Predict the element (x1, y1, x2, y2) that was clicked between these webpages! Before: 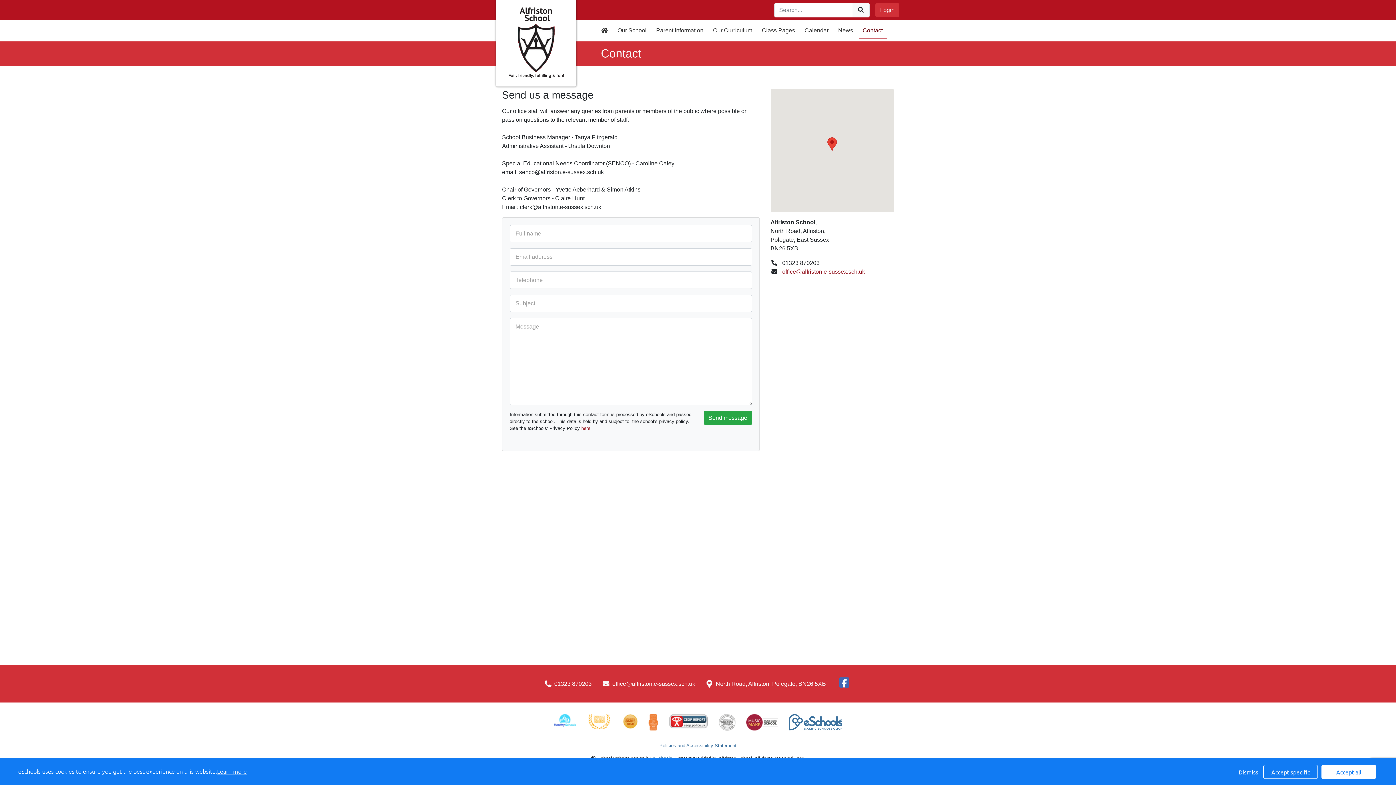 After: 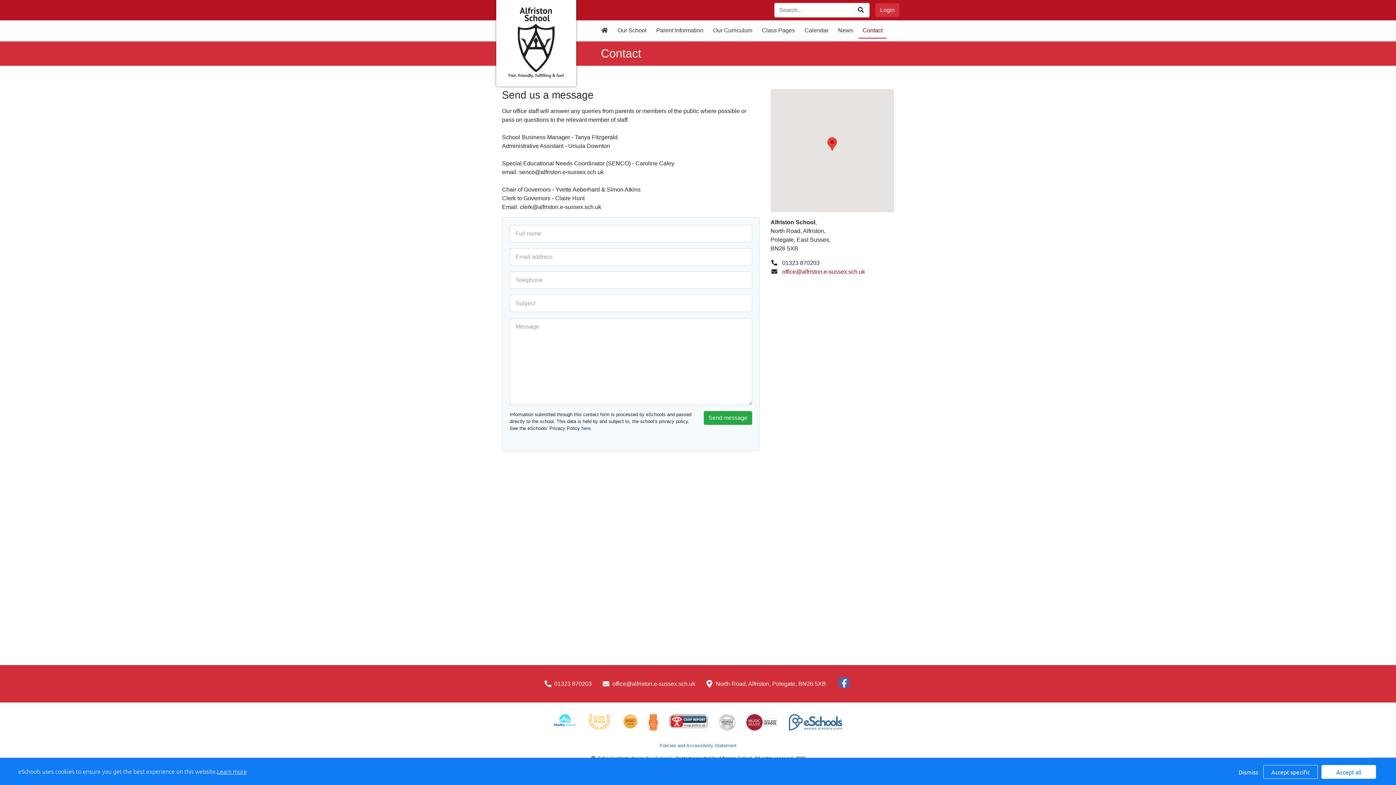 Action: bbox: (581, 425, 592, 431) label: here.